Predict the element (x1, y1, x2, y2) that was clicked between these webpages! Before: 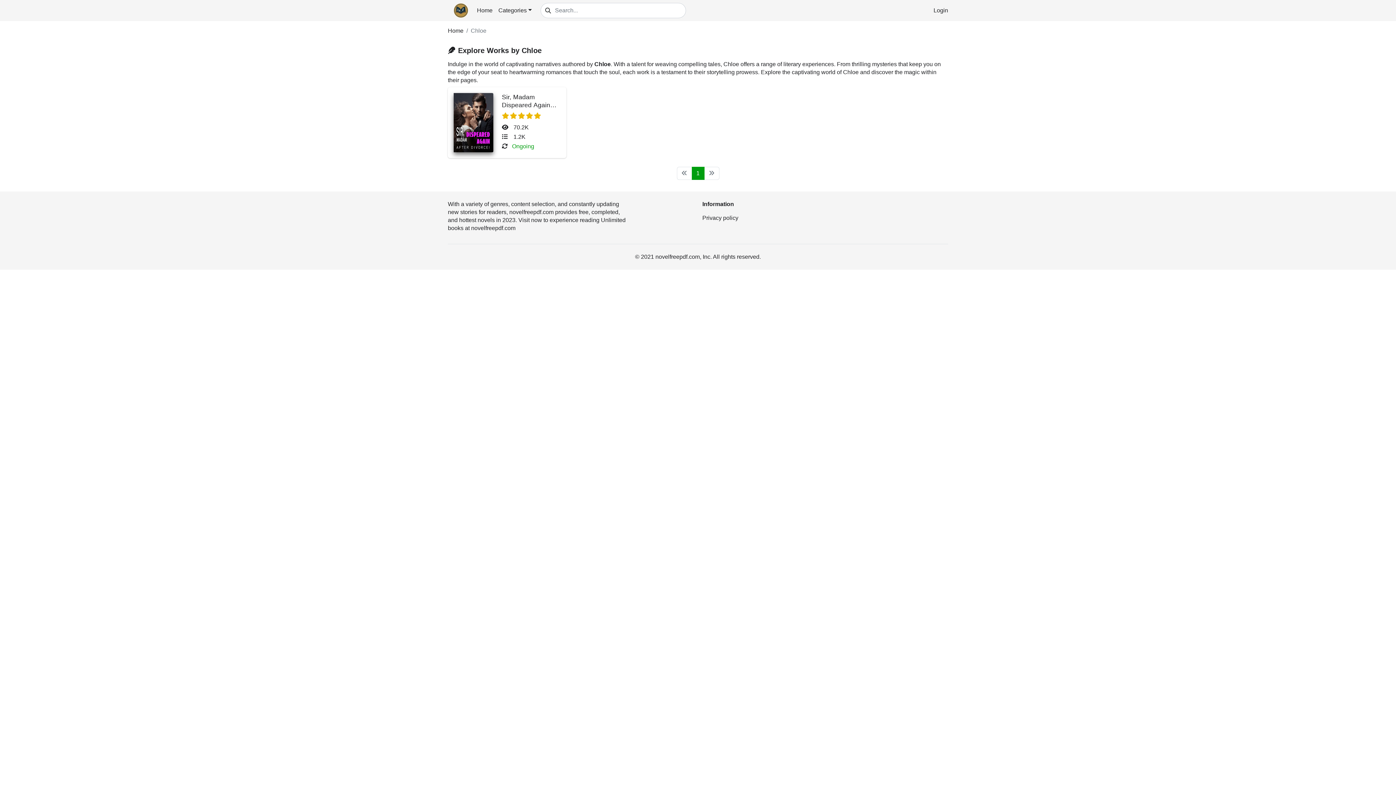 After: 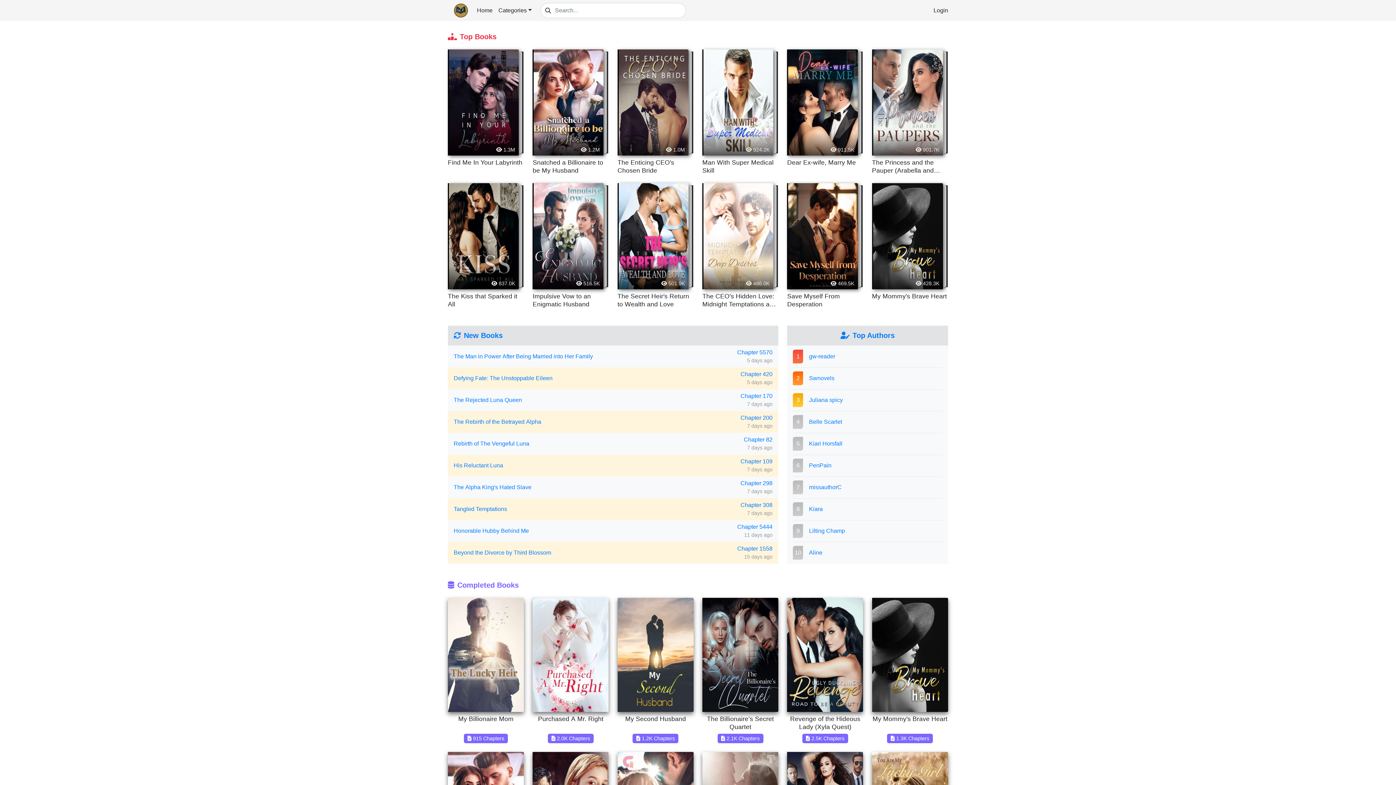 Action: label: Home bbox: (448, 27, 463, 33)